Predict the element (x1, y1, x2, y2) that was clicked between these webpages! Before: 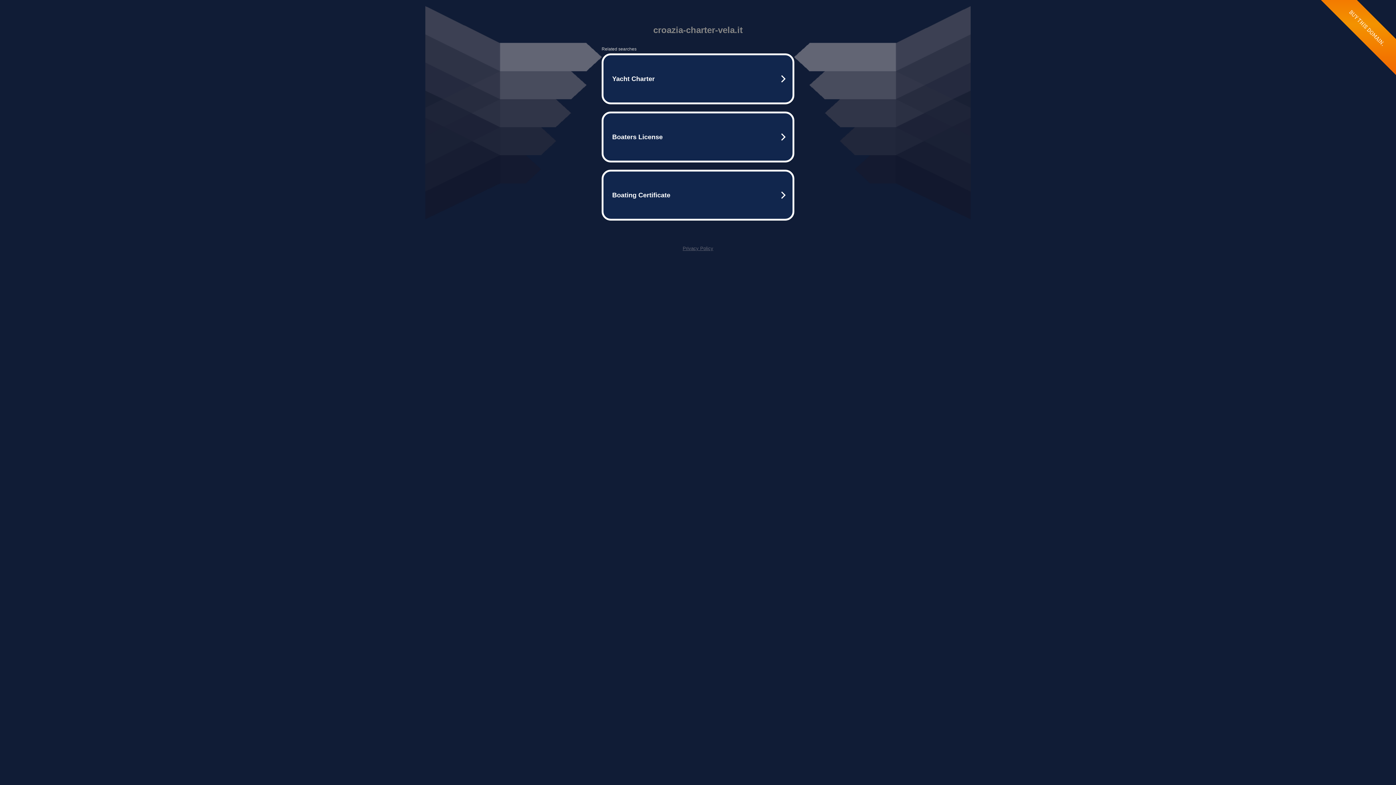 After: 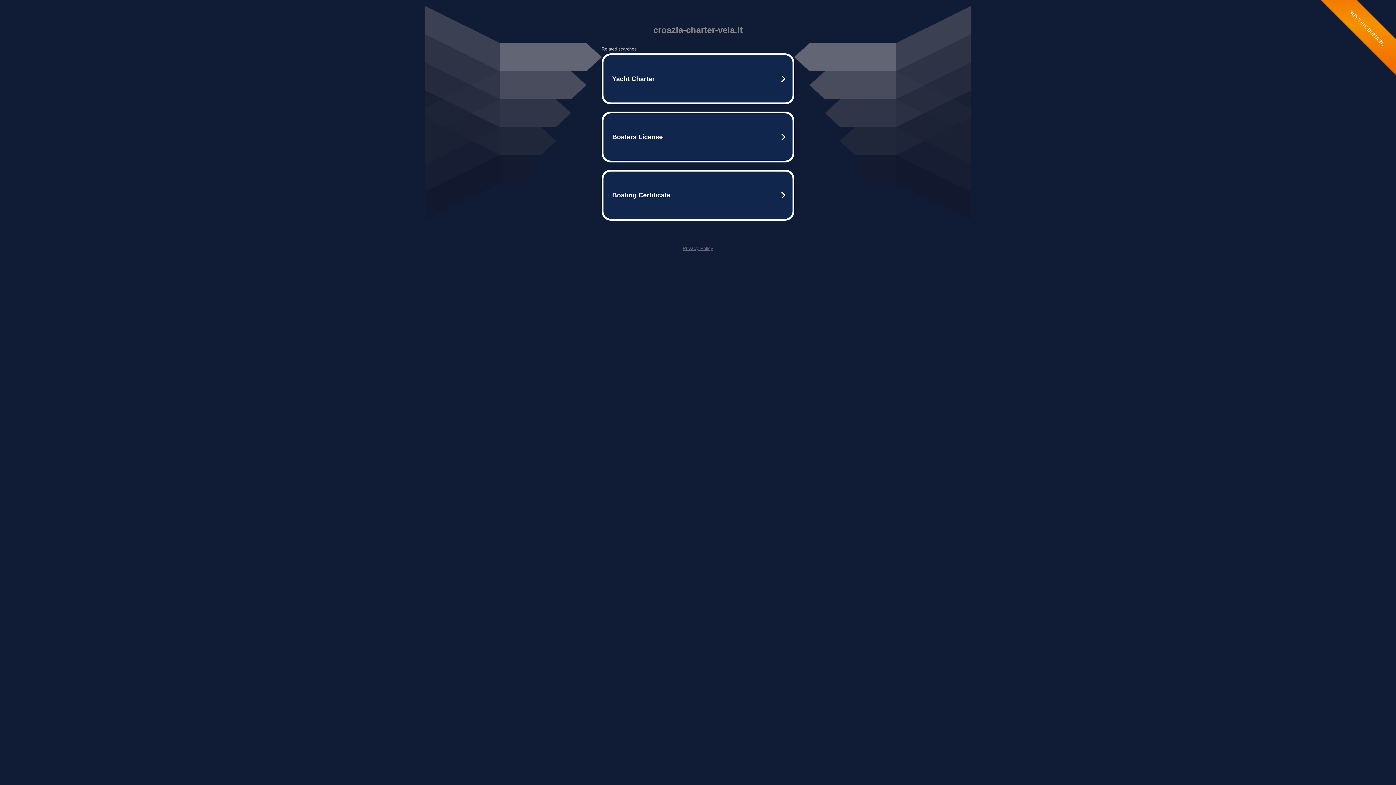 Action: bbox: (682, 245, 713, 251) label: Privacy Policy